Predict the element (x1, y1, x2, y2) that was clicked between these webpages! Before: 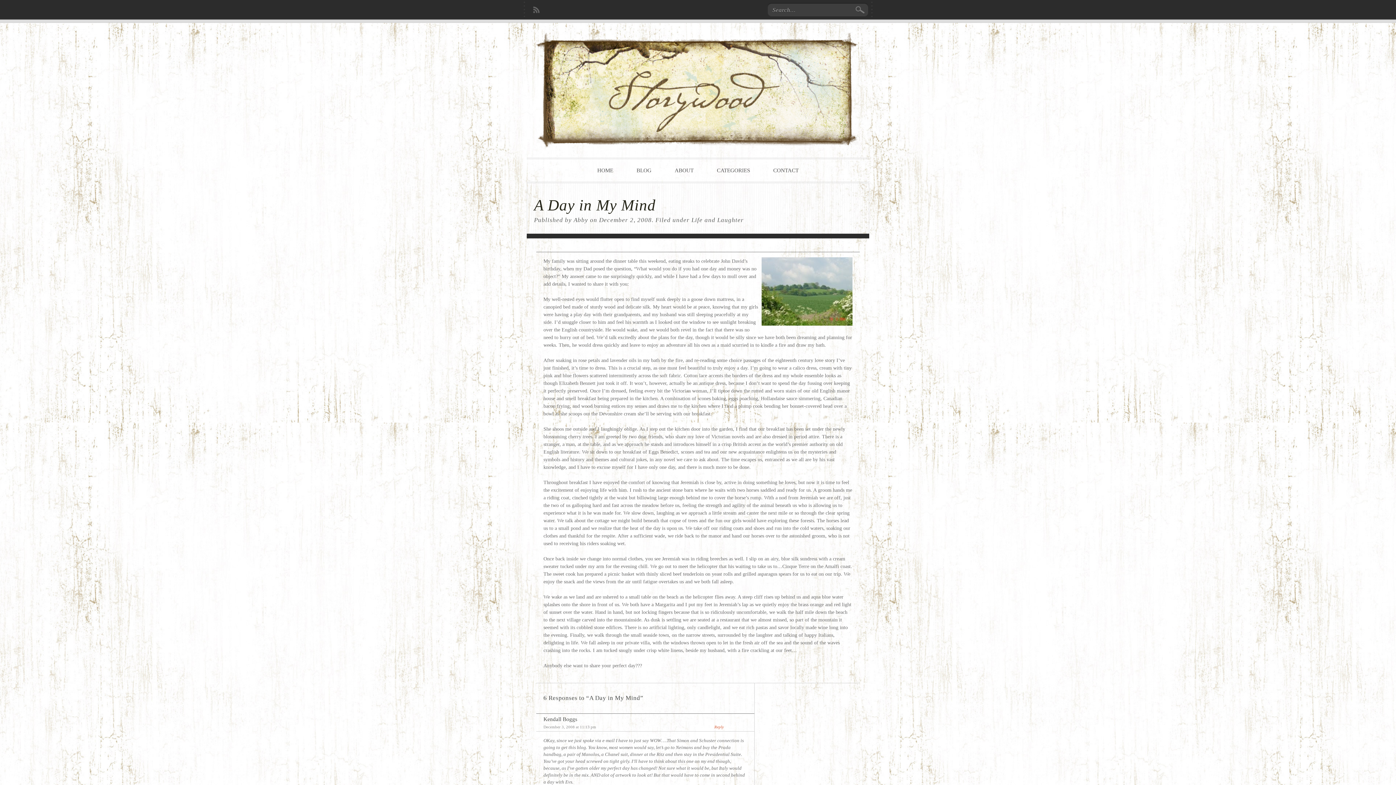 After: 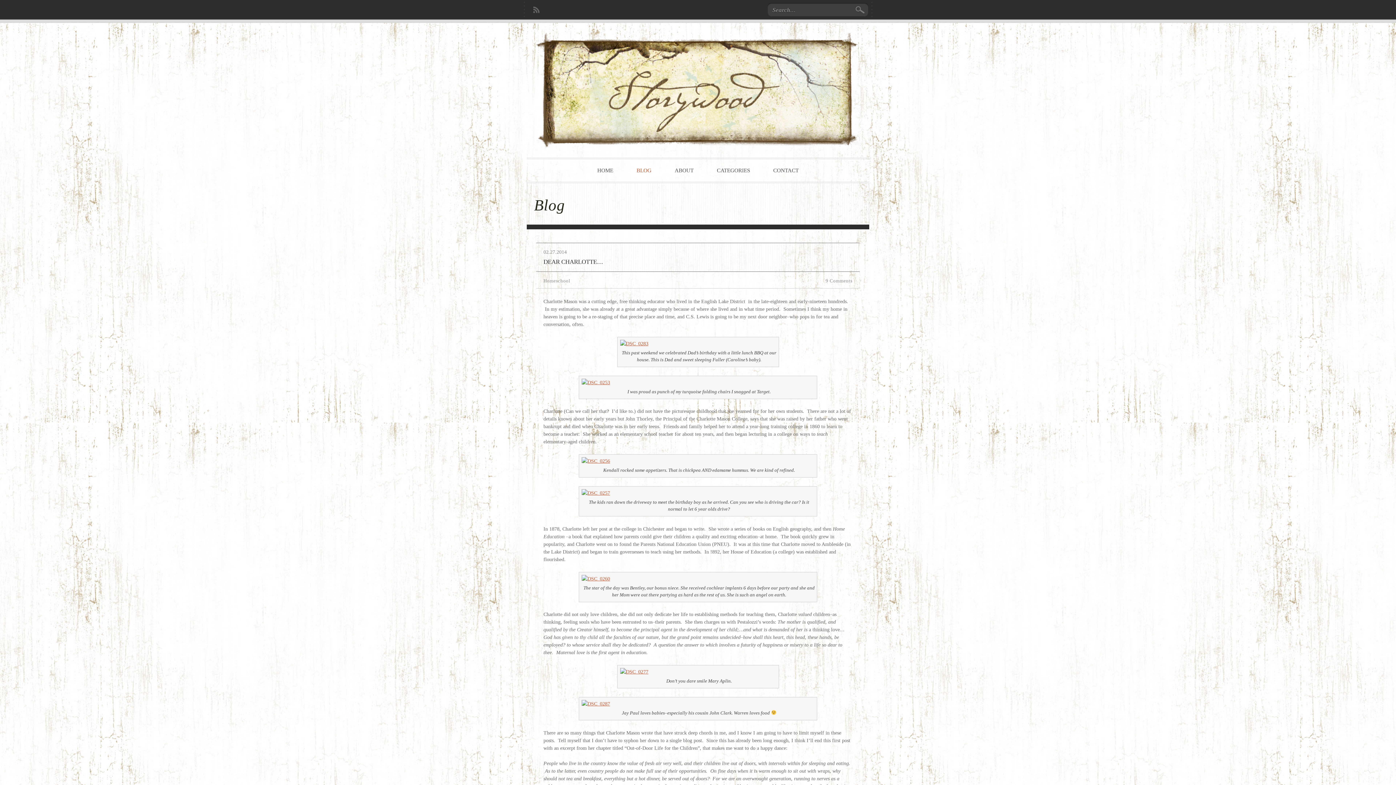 Action: bbox: (636, 166, 651, 183) label: BLOG